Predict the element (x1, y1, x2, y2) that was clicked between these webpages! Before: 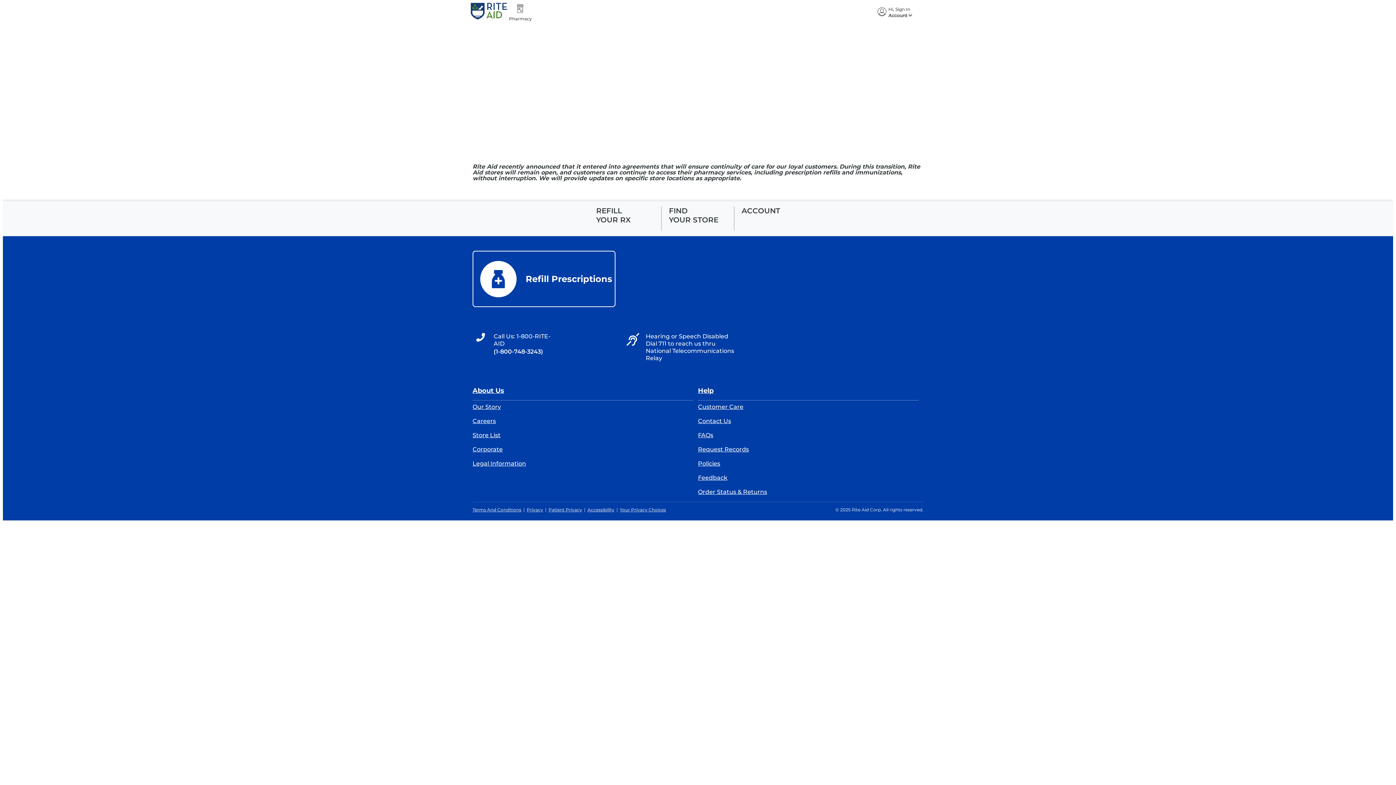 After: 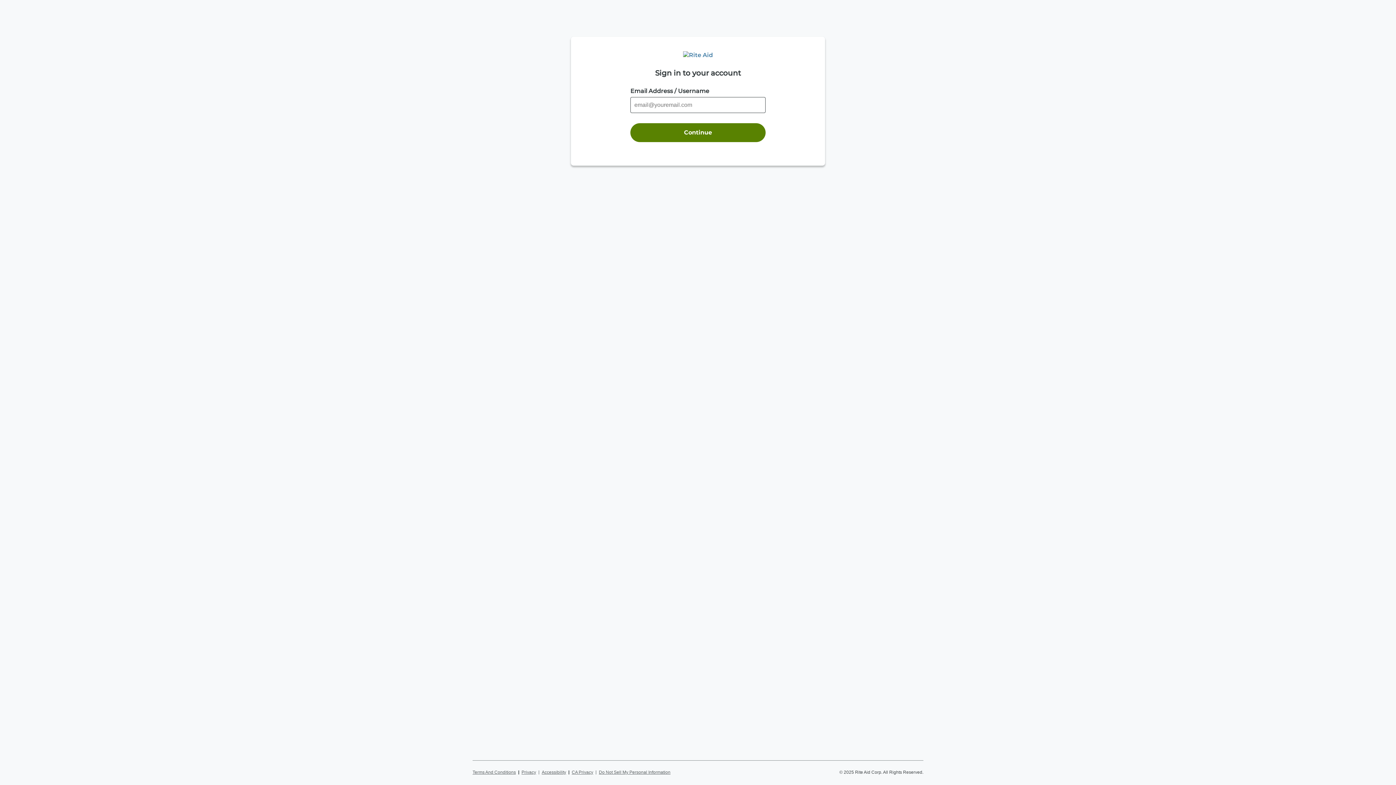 Action: label: ACCOUNT bbox: (741, 206, 780, 215)